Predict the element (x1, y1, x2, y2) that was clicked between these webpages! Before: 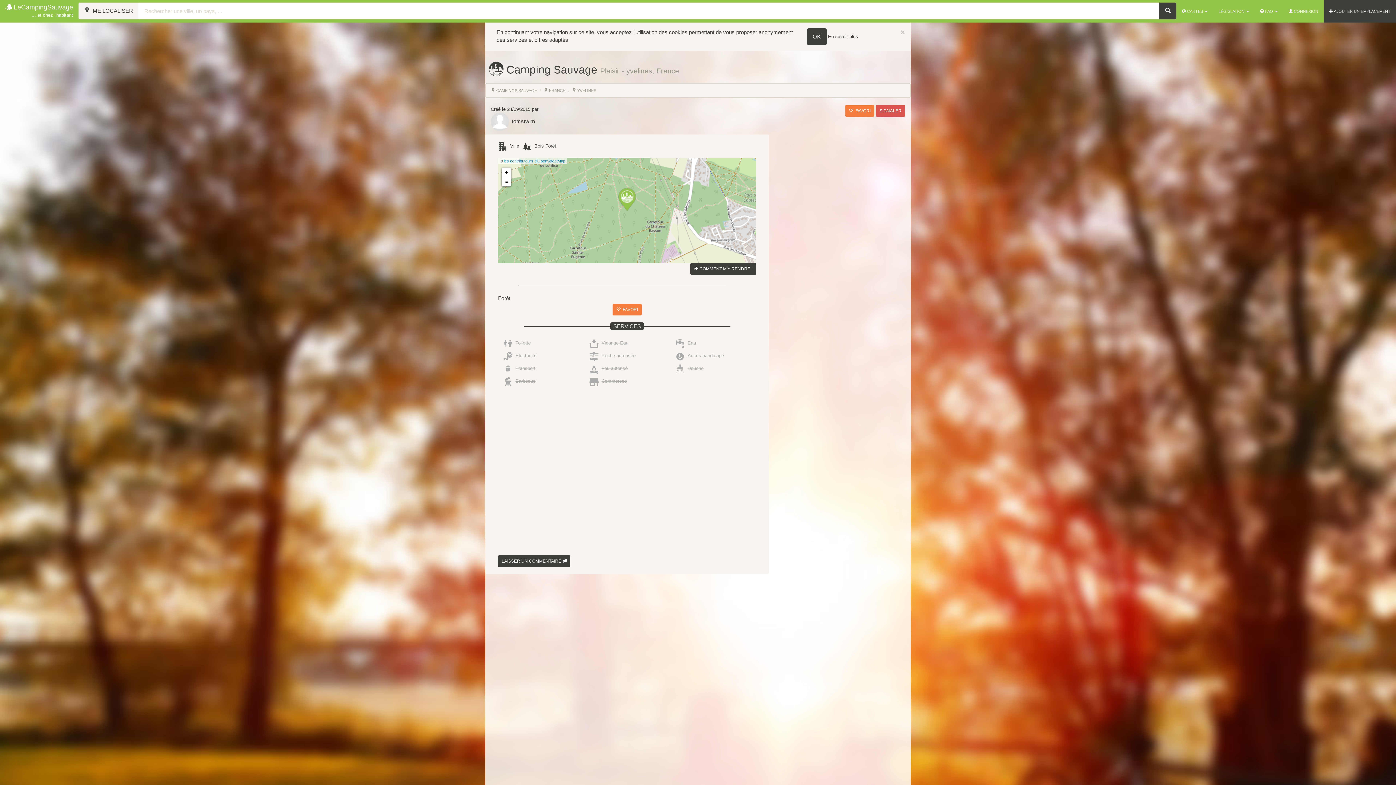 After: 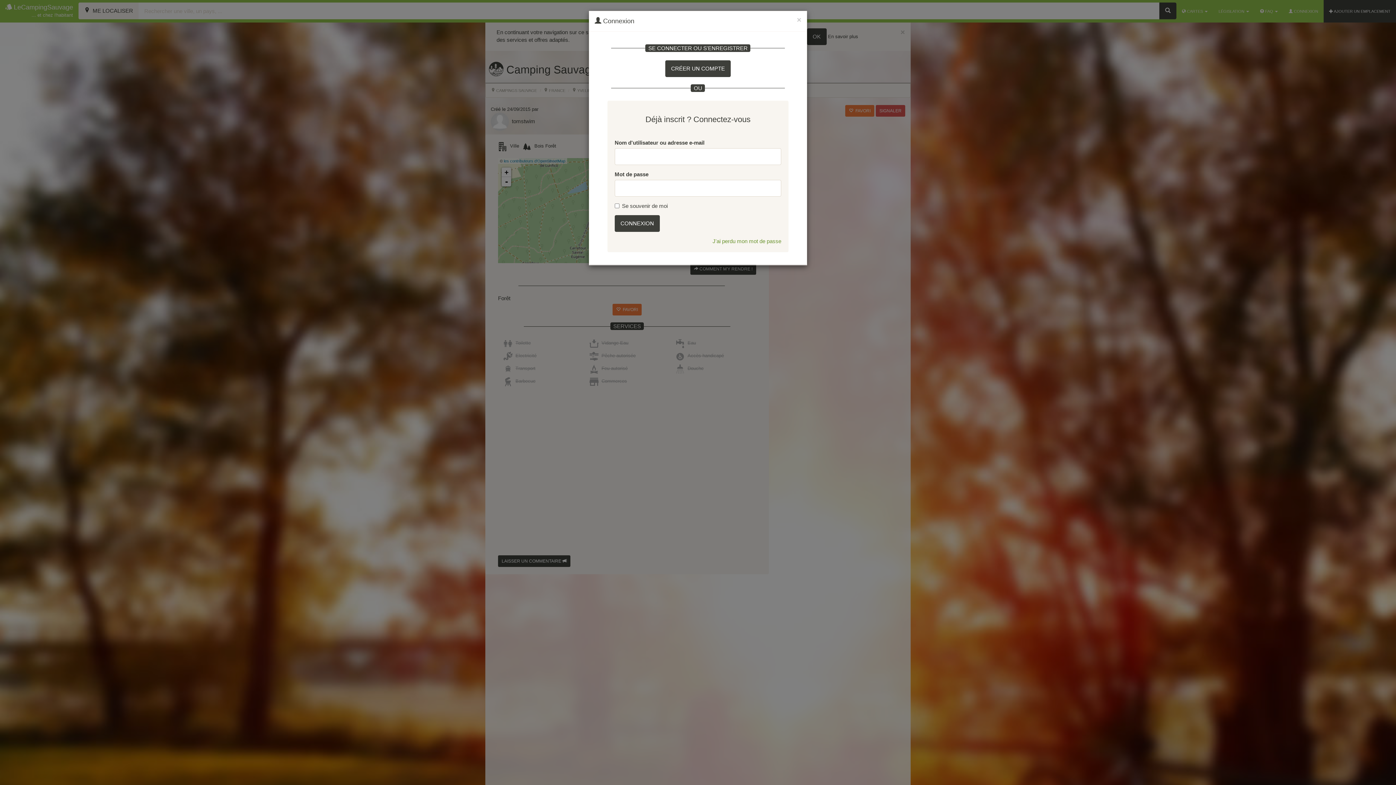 Action: label:  CONNEXION bbox: (1283, 0, 1324, 22)